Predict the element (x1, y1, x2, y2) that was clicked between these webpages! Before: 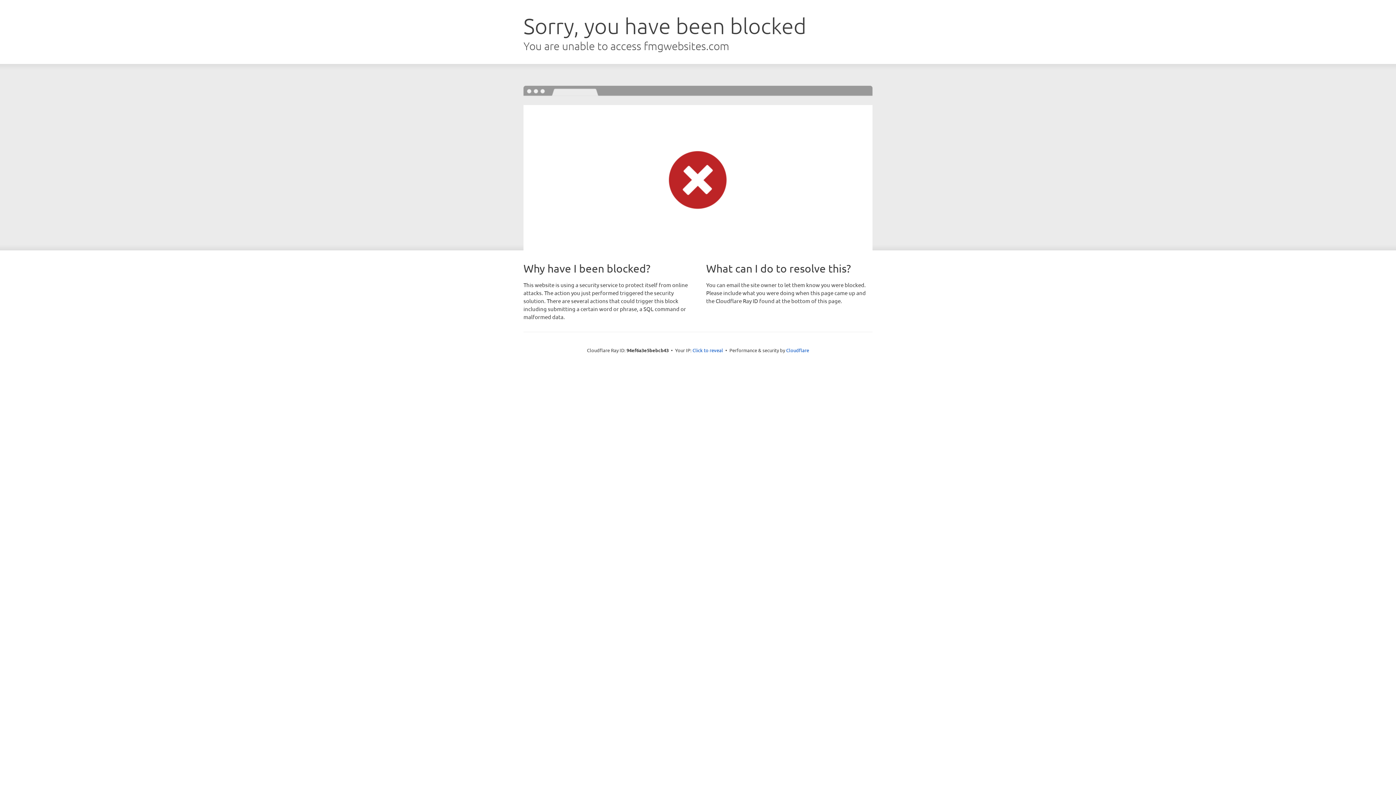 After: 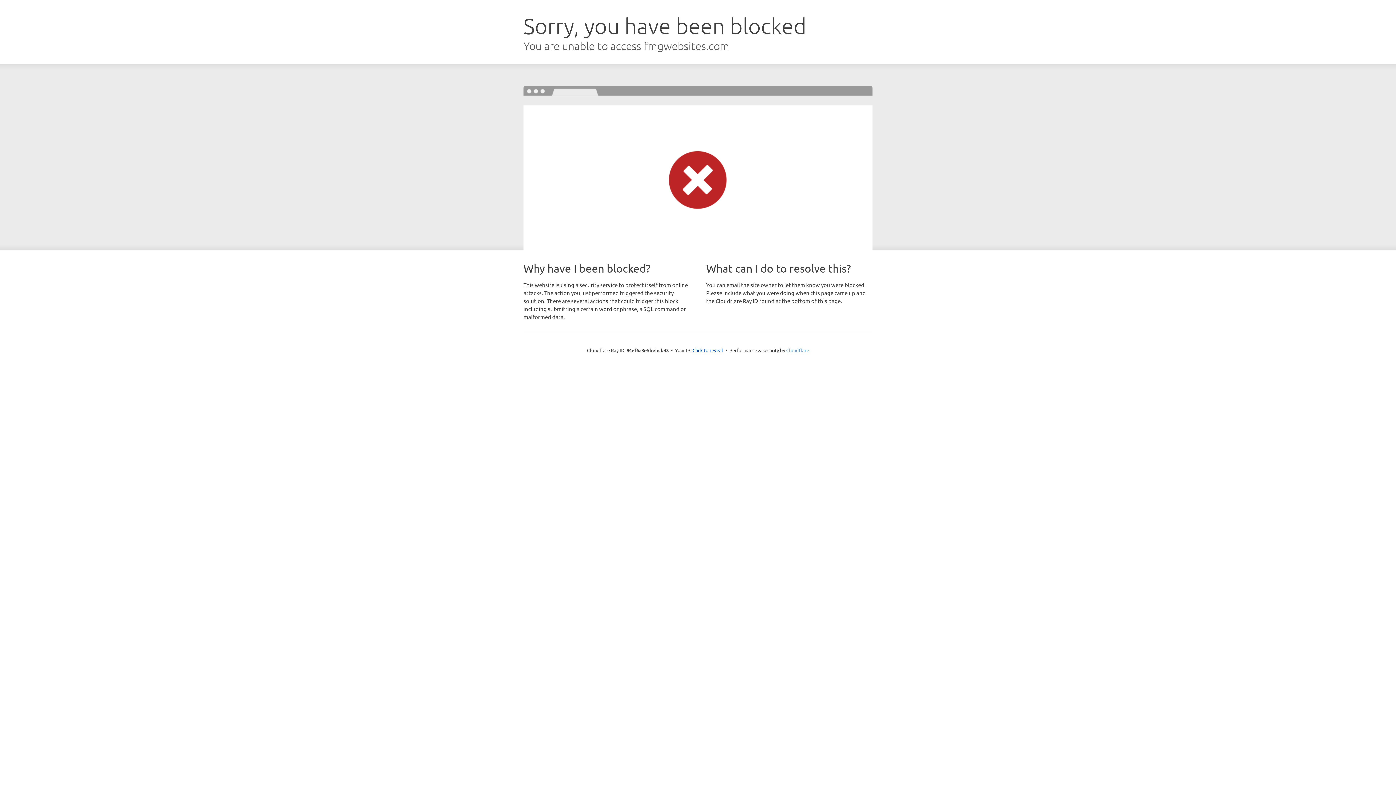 Action: bbox: (786, 347, 809, 353) label: Cloudflare